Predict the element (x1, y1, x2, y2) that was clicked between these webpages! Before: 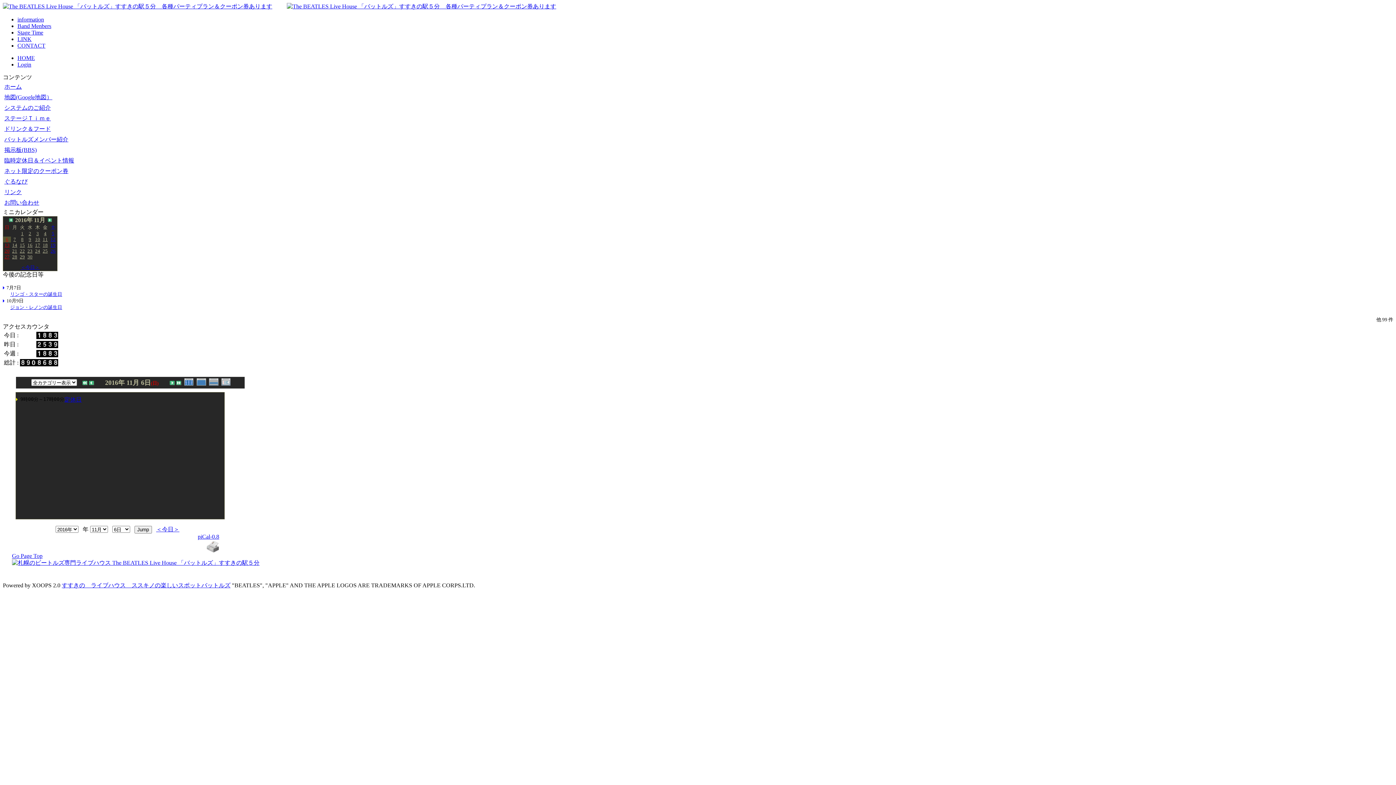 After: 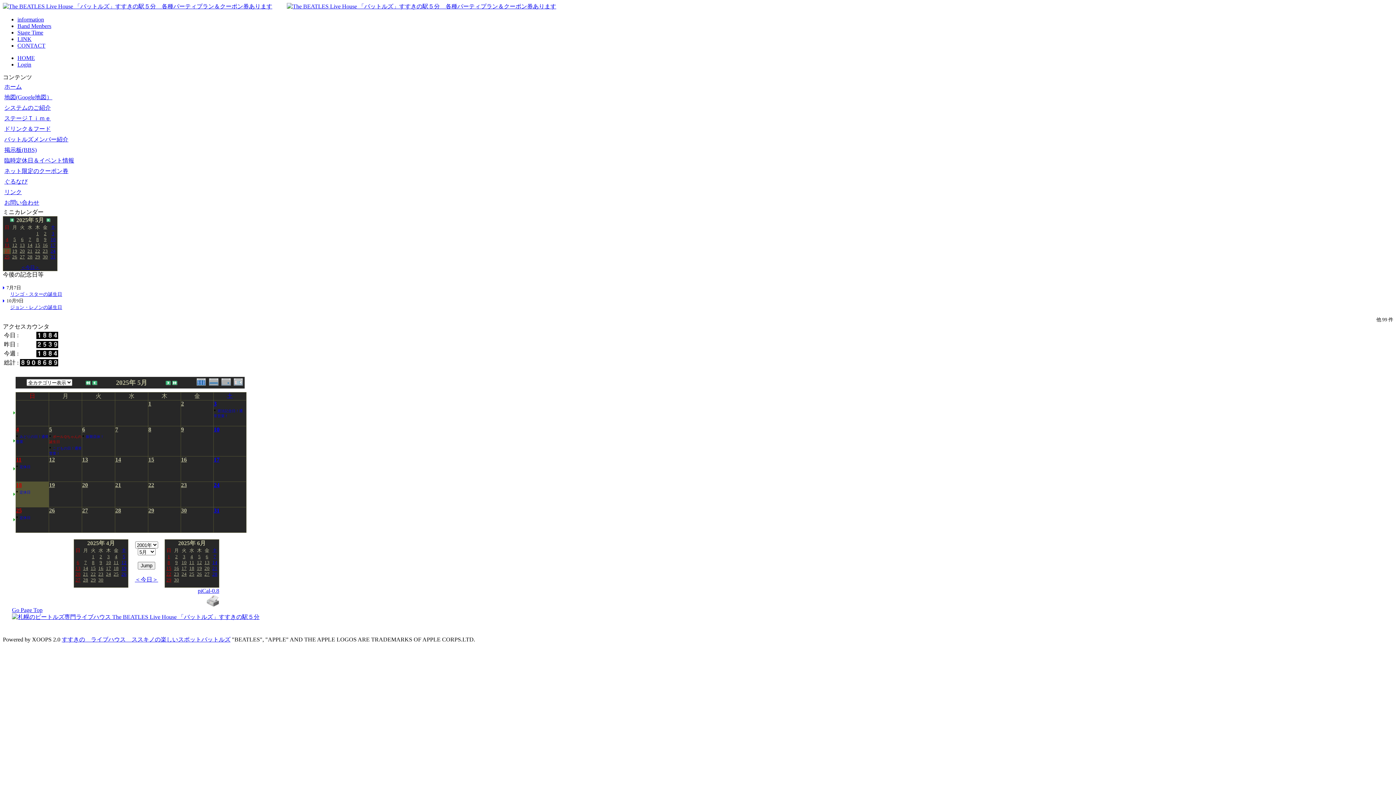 Action: label: ＜今日＞ bbox: (20, 264, 39, 270)